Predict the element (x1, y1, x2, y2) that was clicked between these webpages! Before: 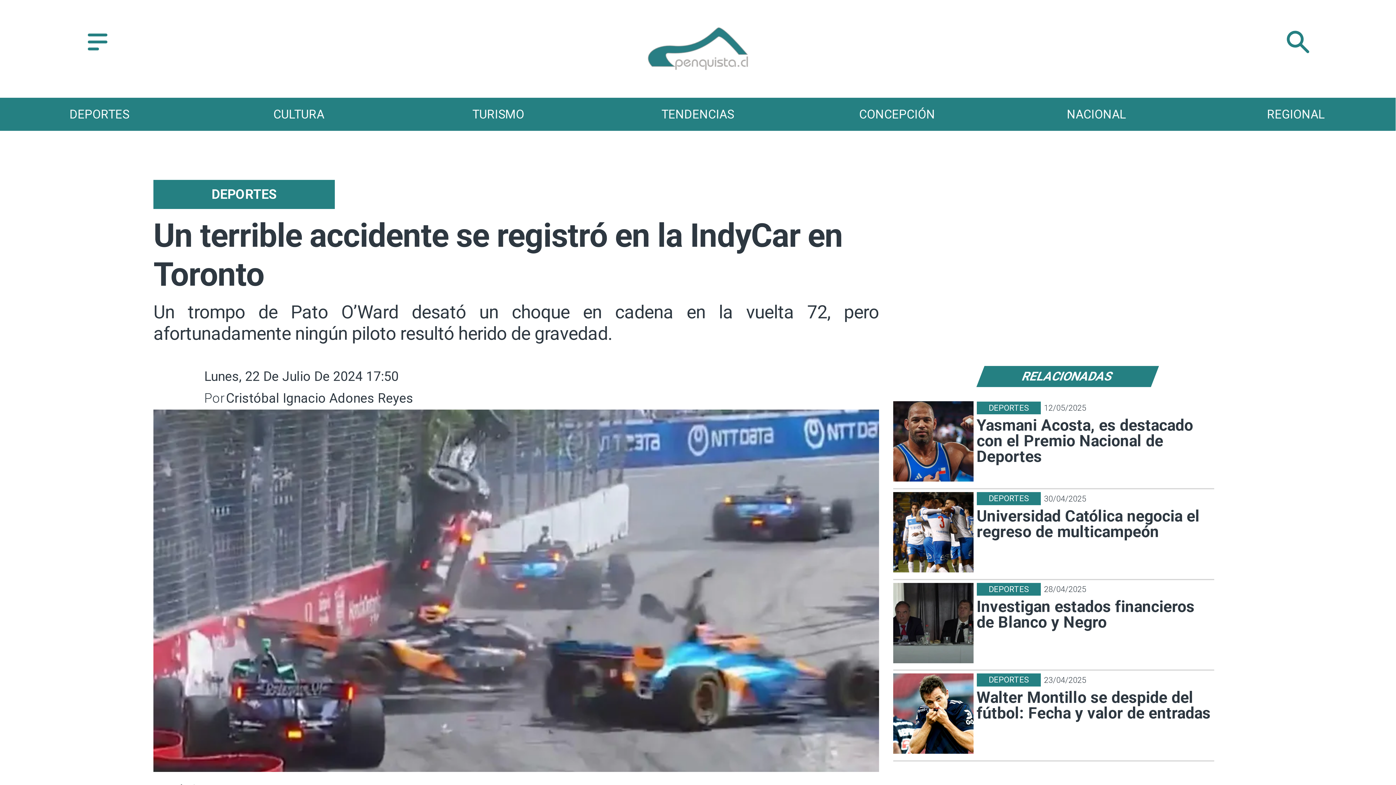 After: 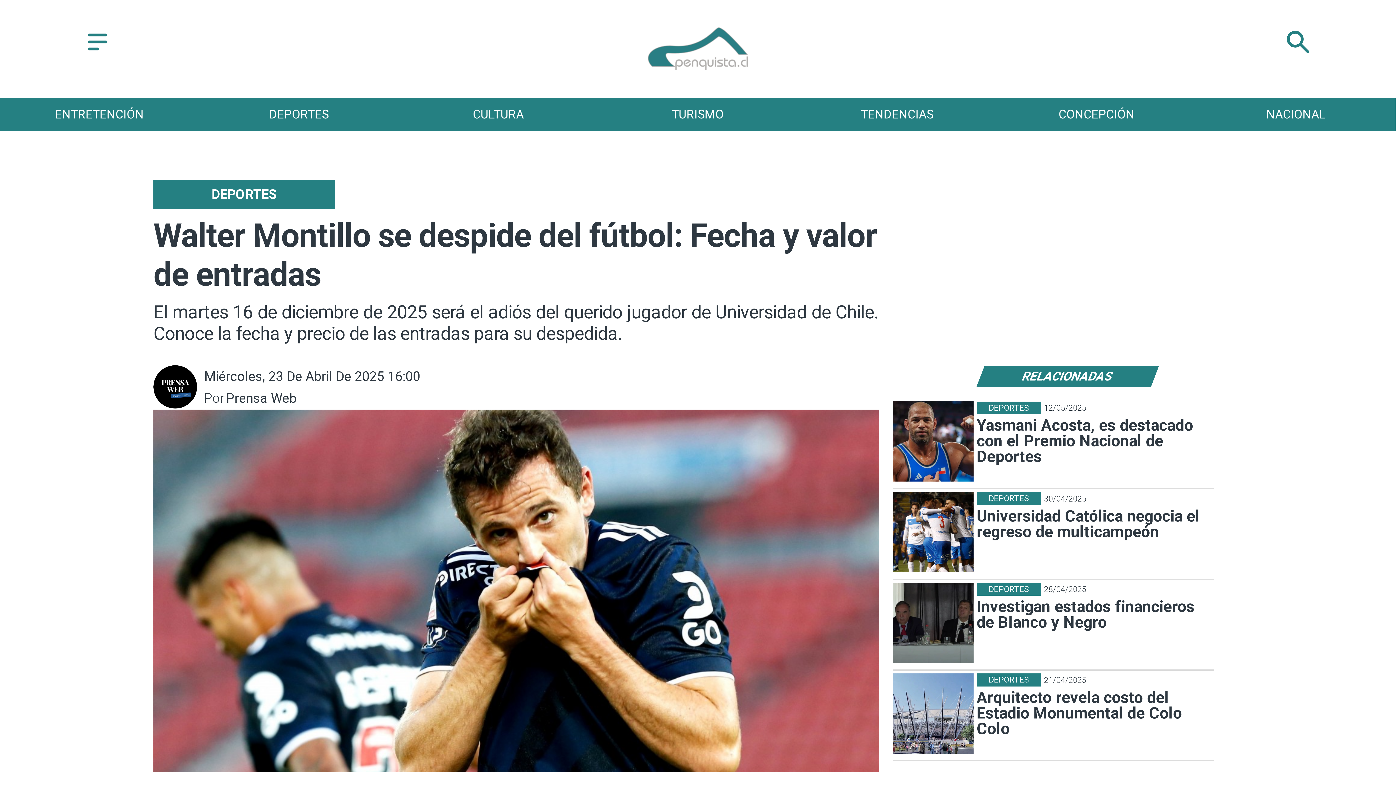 Action: bbox: (893, 673, 973, 754) label: Walter Montillo se despide del fútbol: Fecha y valor de entradas